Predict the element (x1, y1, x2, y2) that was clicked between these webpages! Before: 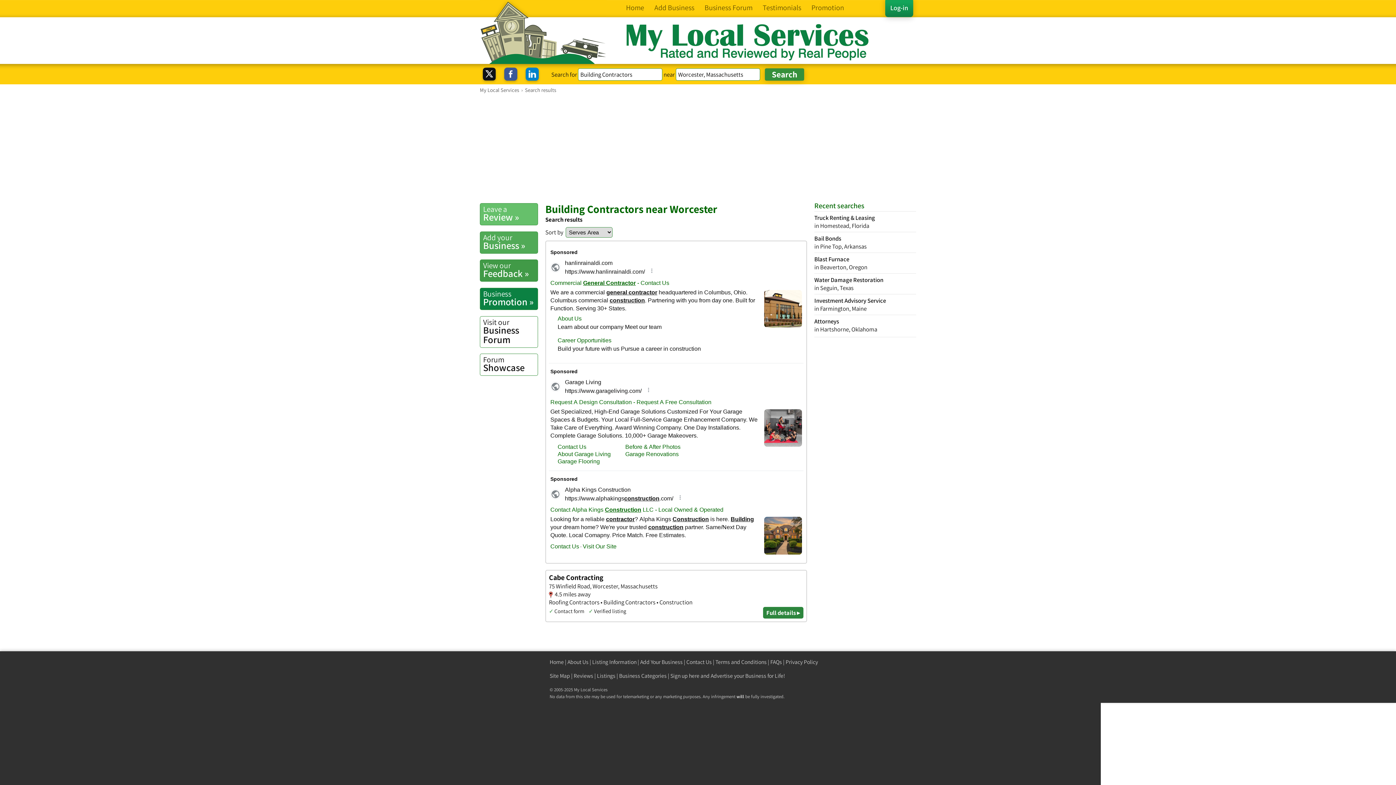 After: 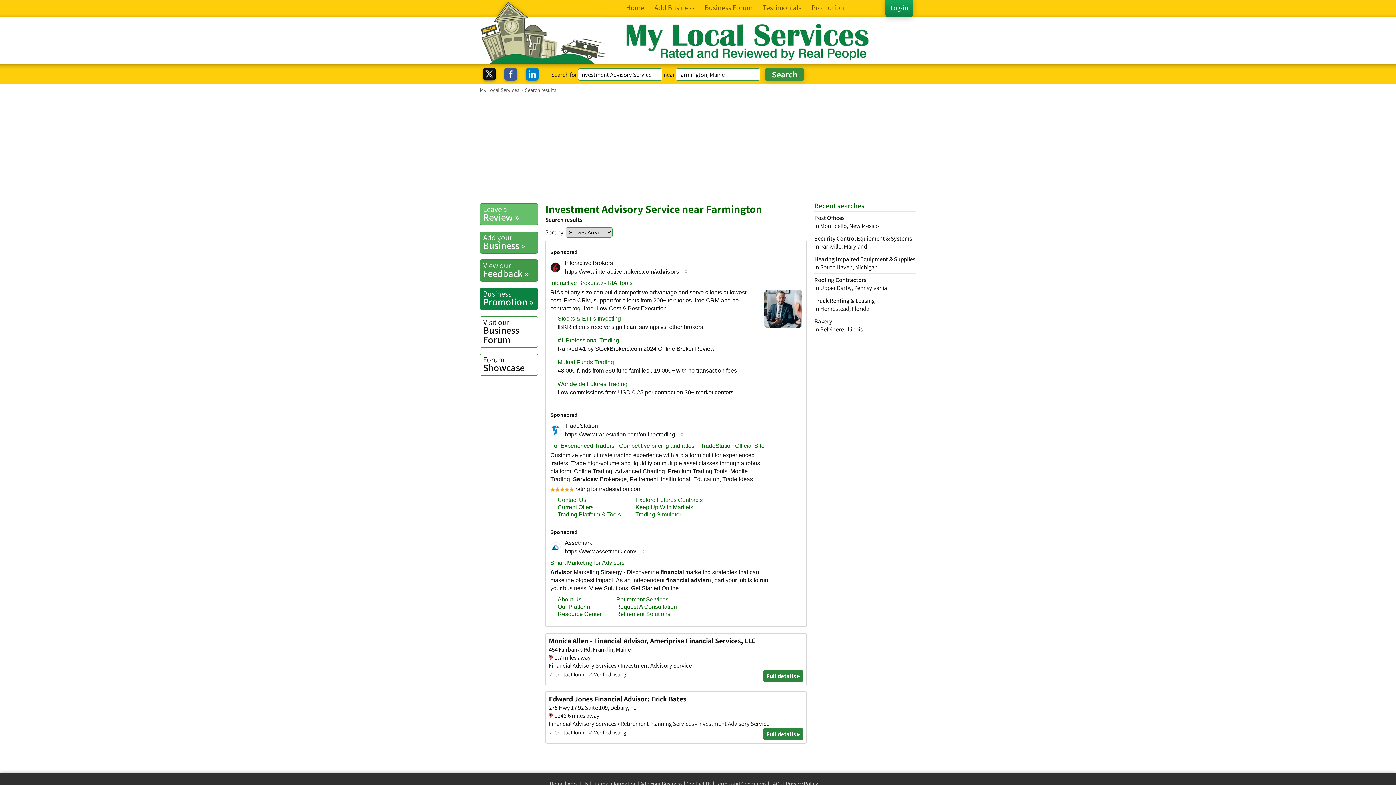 Action: bbox: (814, 294, 916, 312) label: Investment Advisory Service
in Farmington, Maine